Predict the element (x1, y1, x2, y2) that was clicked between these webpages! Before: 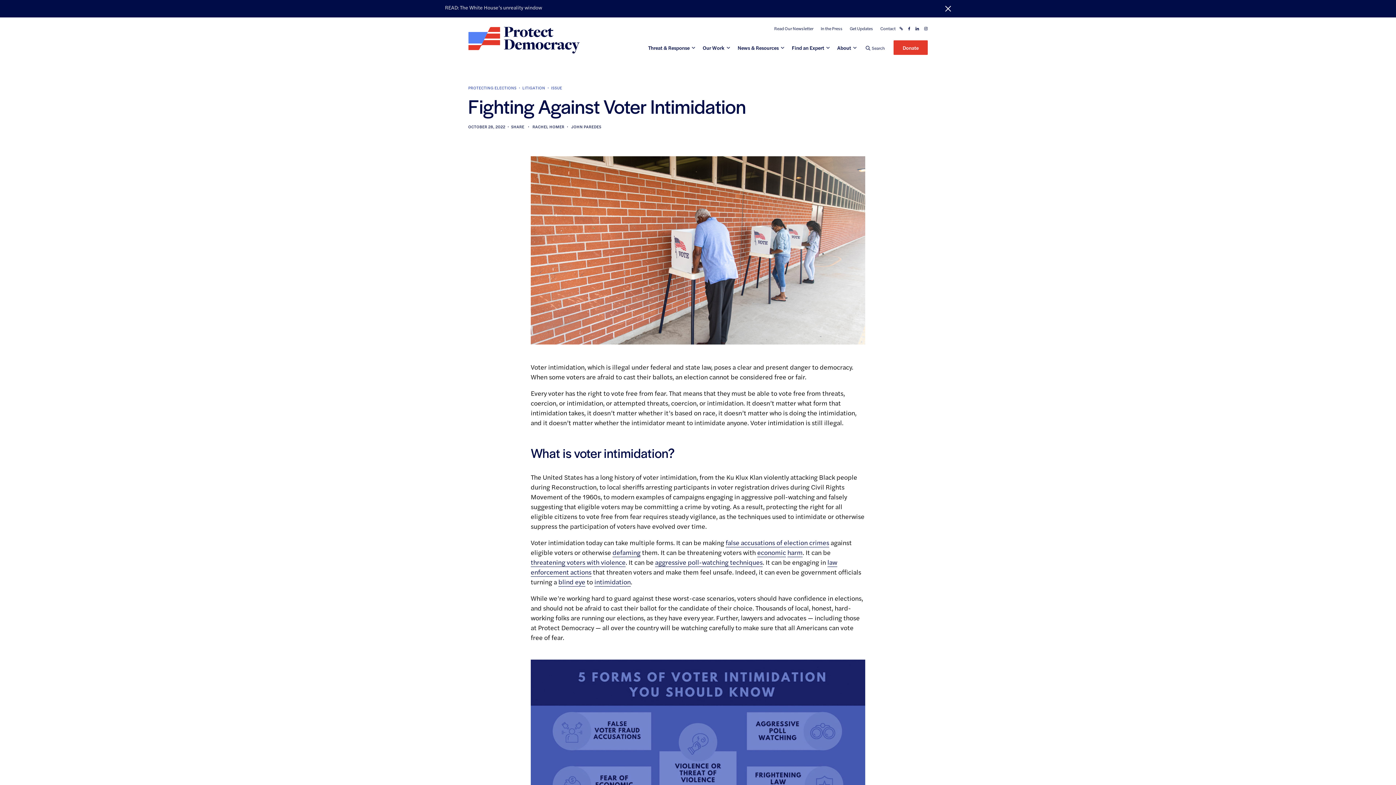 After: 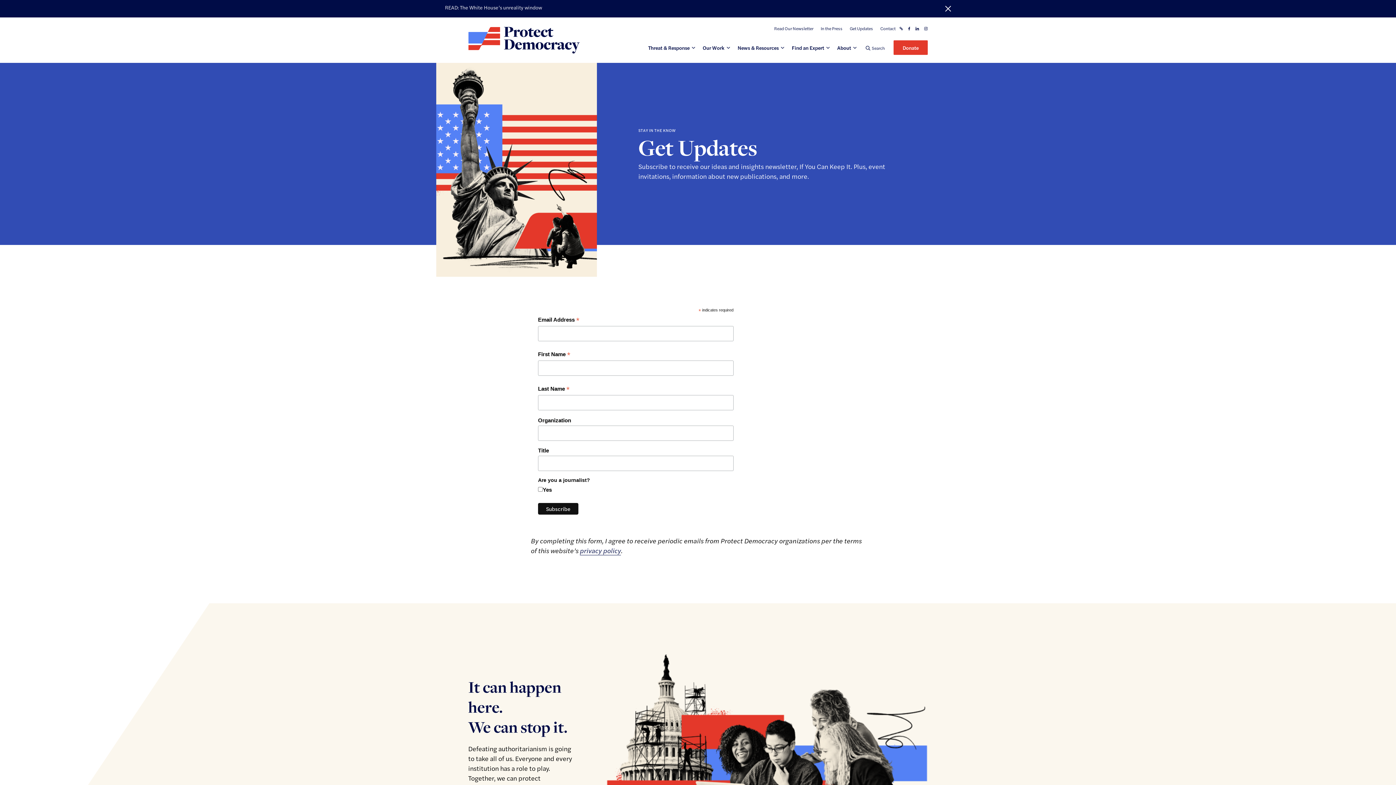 Action: bbox: (850, 25, 873, 31) label: Get Updates